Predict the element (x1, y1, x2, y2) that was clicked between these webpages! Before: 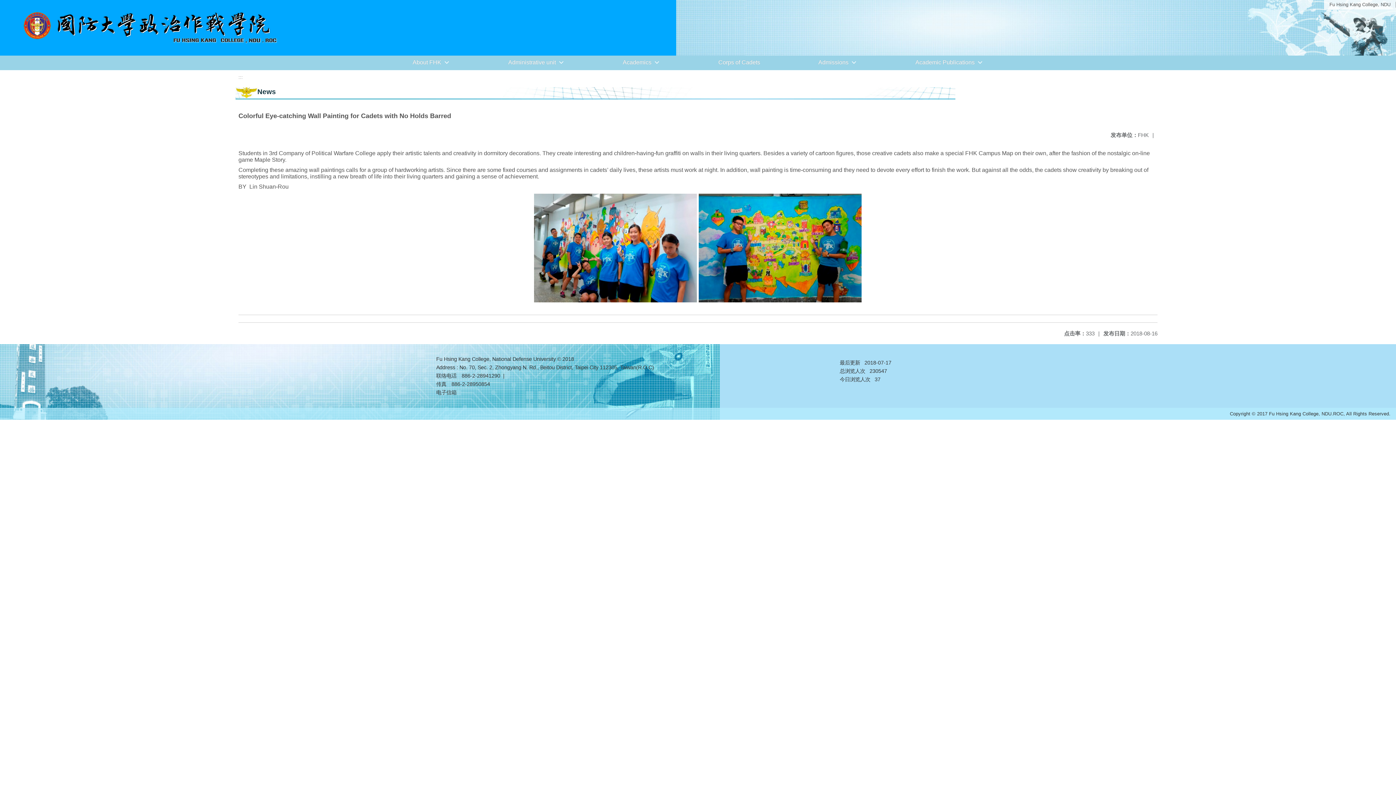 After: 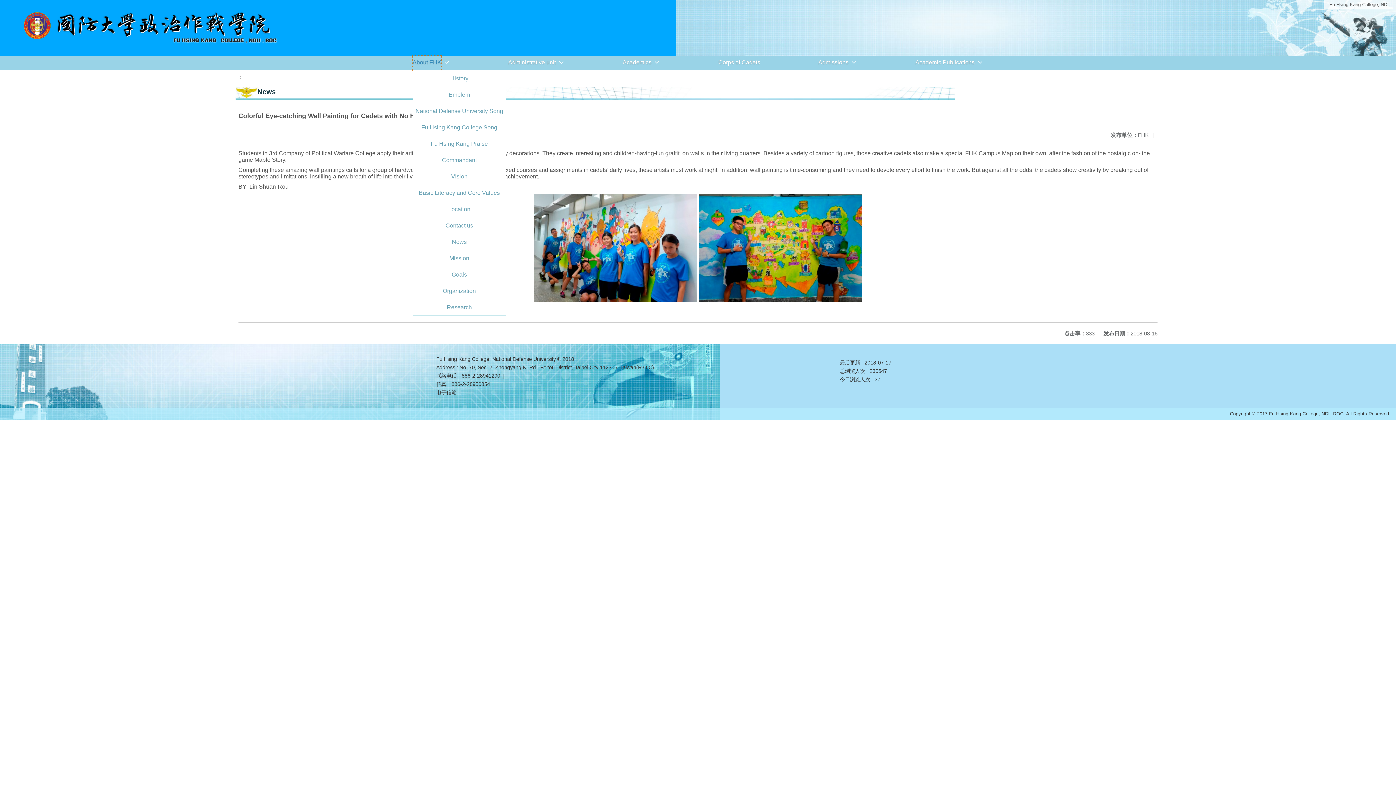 Action: bbox: (412, 55, 441, 70) label: About FHK